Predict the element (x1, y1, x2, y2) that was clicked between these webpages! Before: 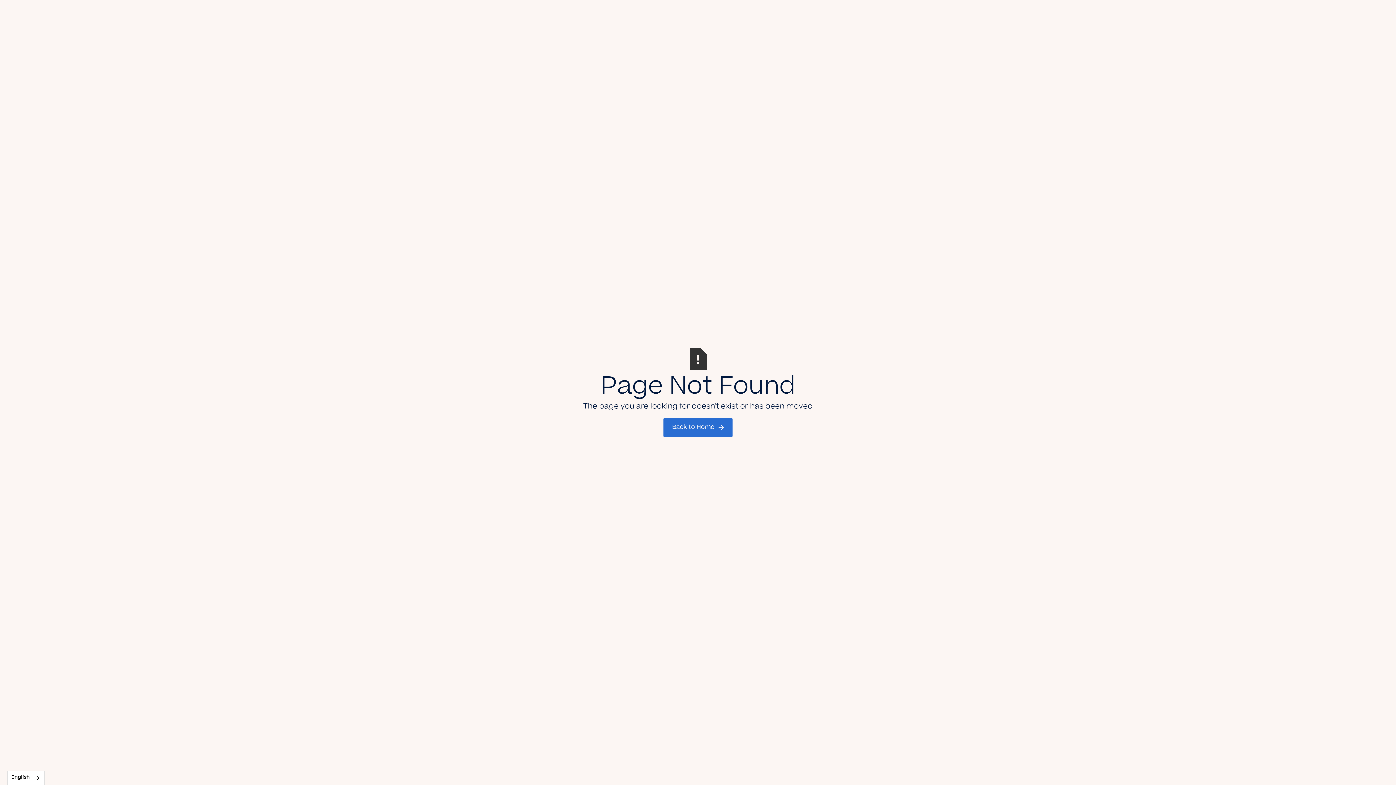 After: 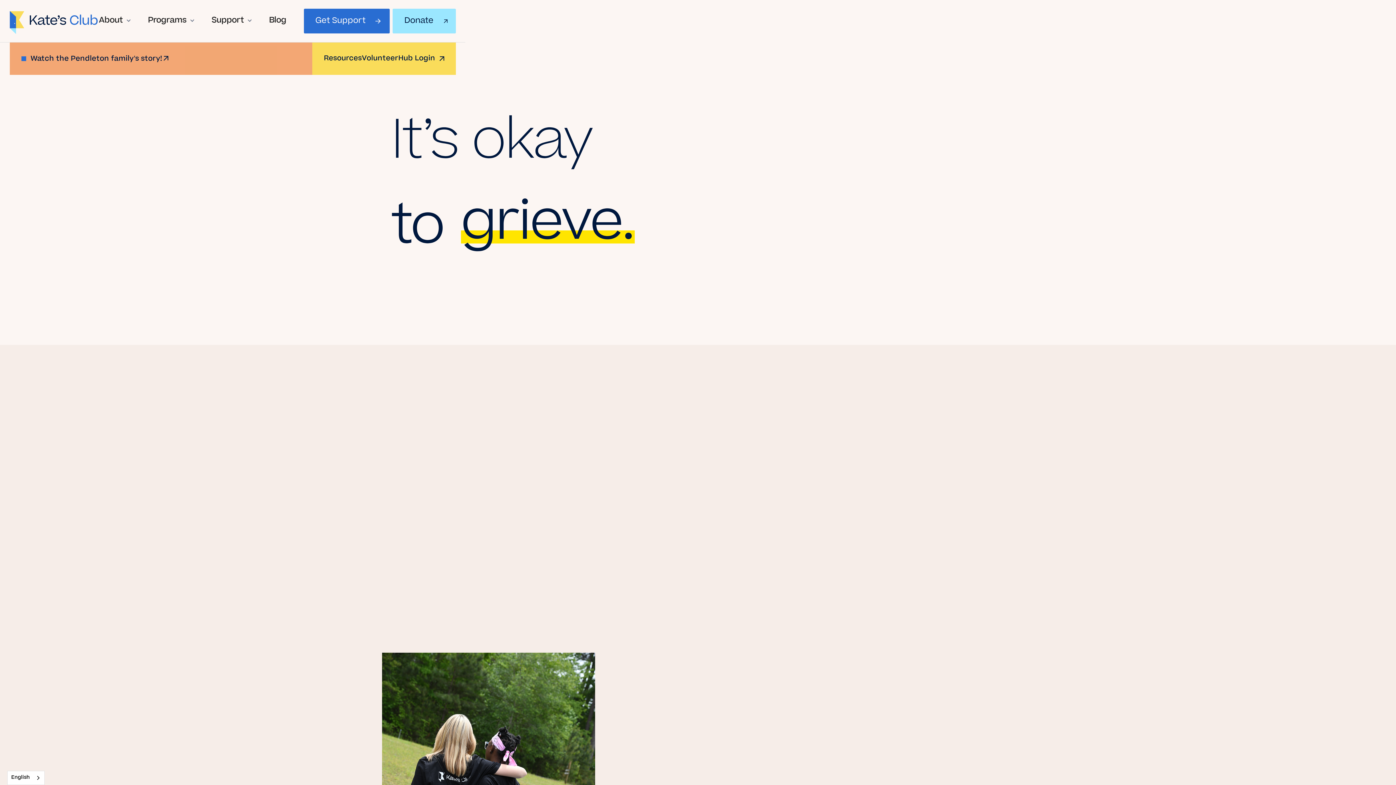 Action: label: Back to Home bbox: (663, 418, 732, 437)